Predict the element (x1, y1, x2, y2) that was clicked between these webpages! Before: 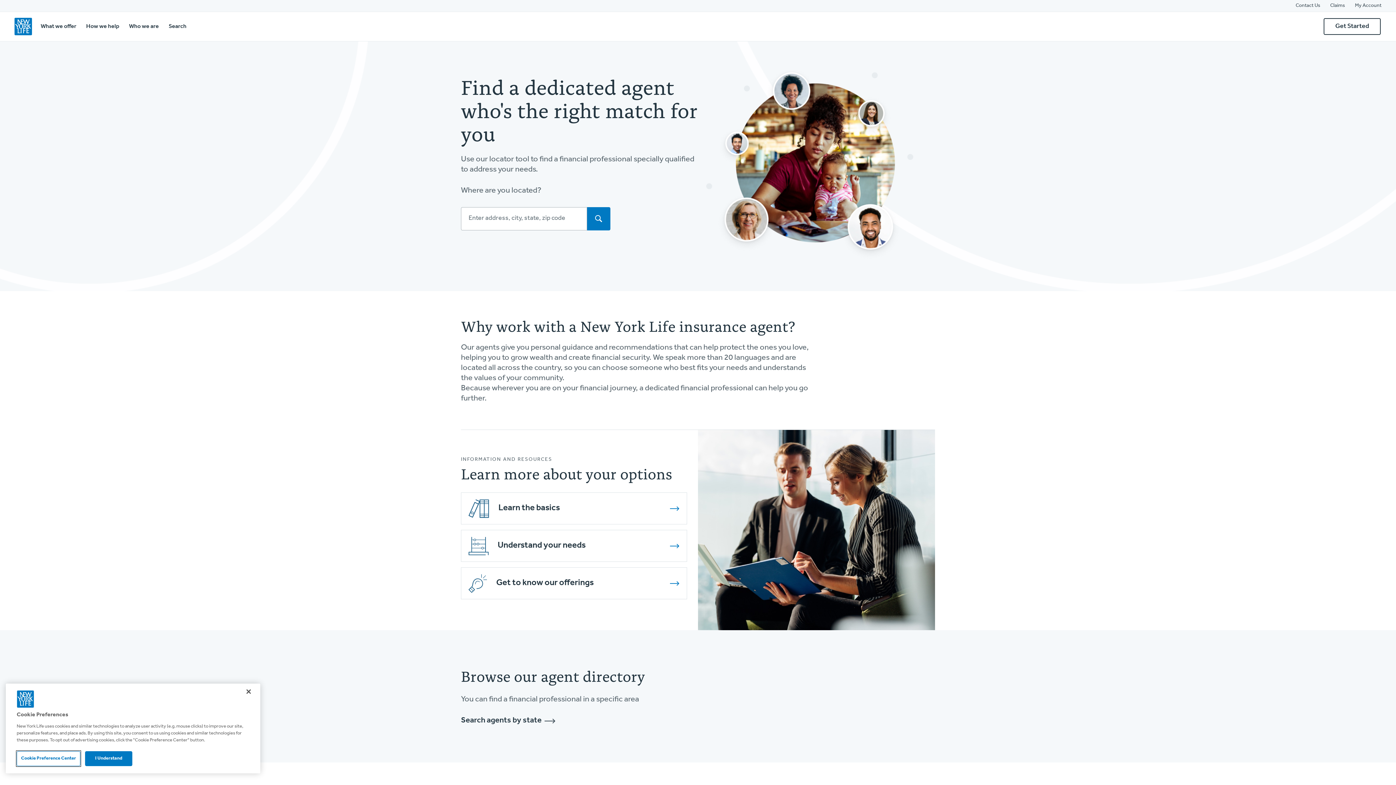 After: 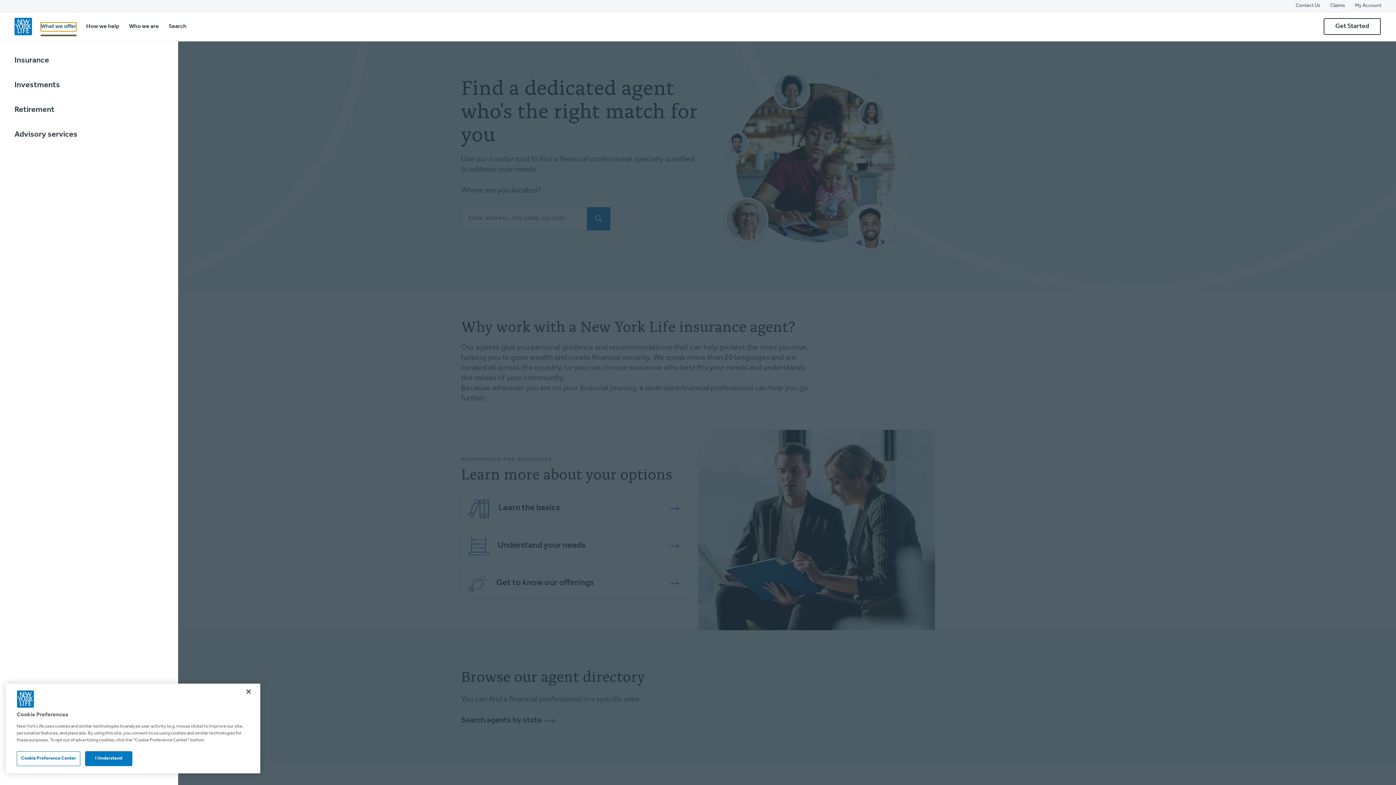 Action: label: What we offer bbox: (40, 22, 76, 31)